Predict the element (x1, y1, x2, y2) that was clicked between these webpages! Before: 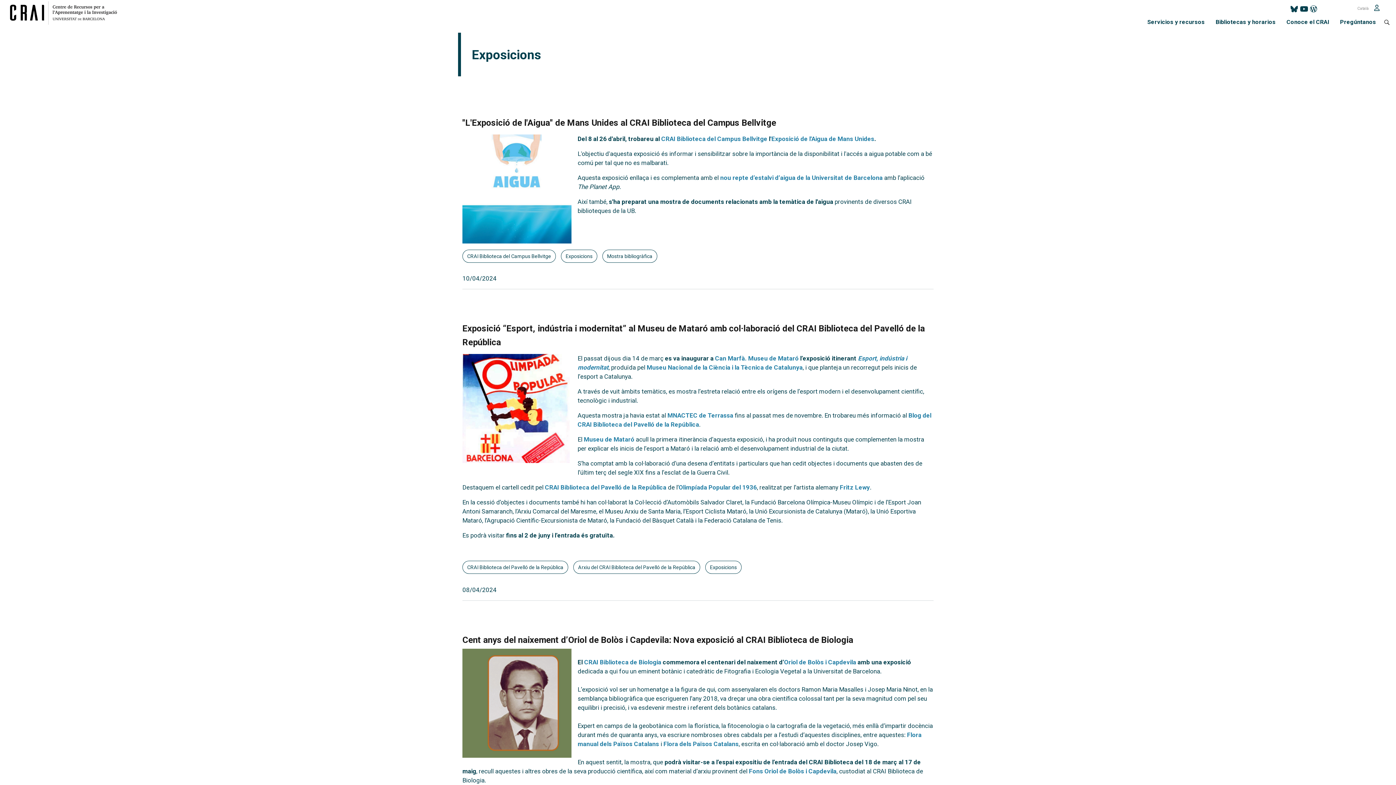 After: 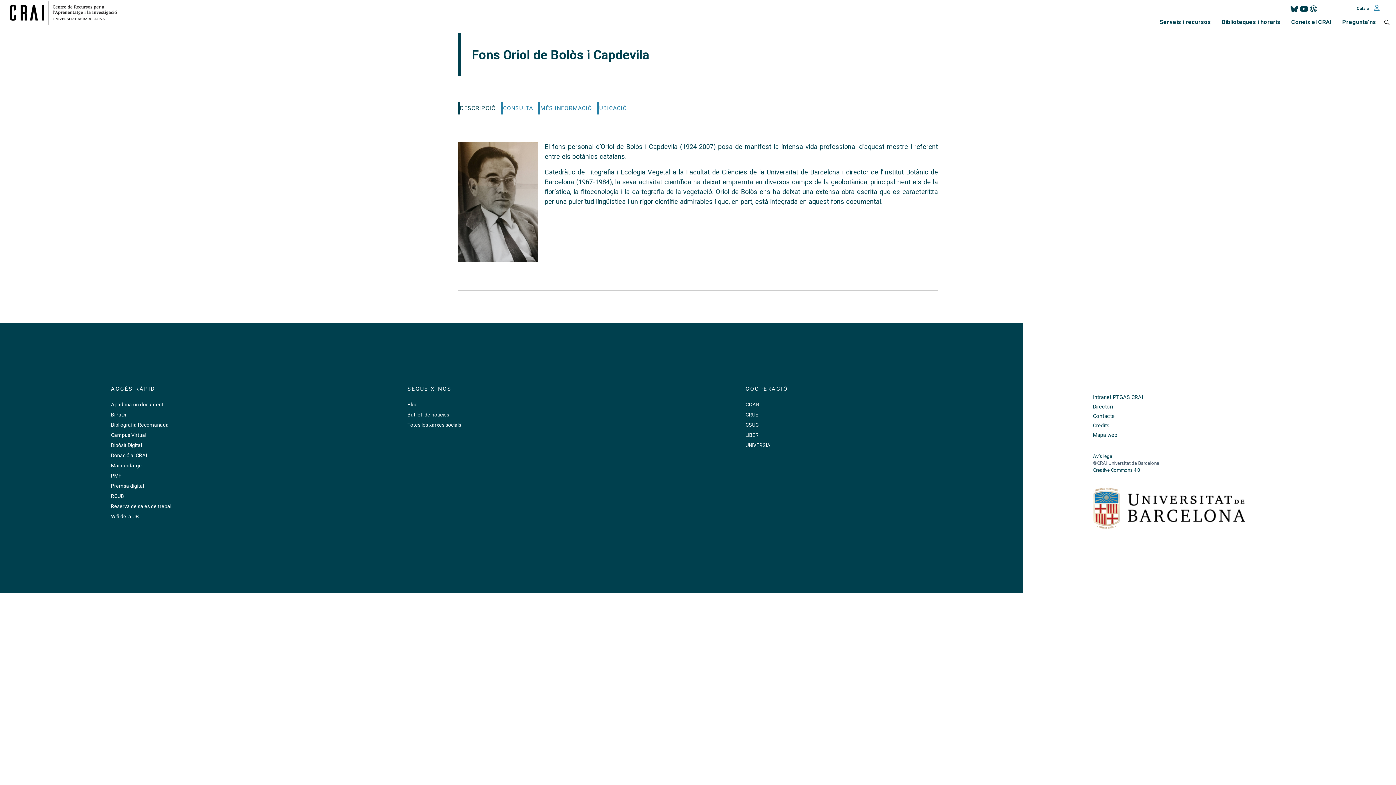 Action: label: Fons Oriol de Bolòs i Capdevila bbox: (749, 767, 836, 775)